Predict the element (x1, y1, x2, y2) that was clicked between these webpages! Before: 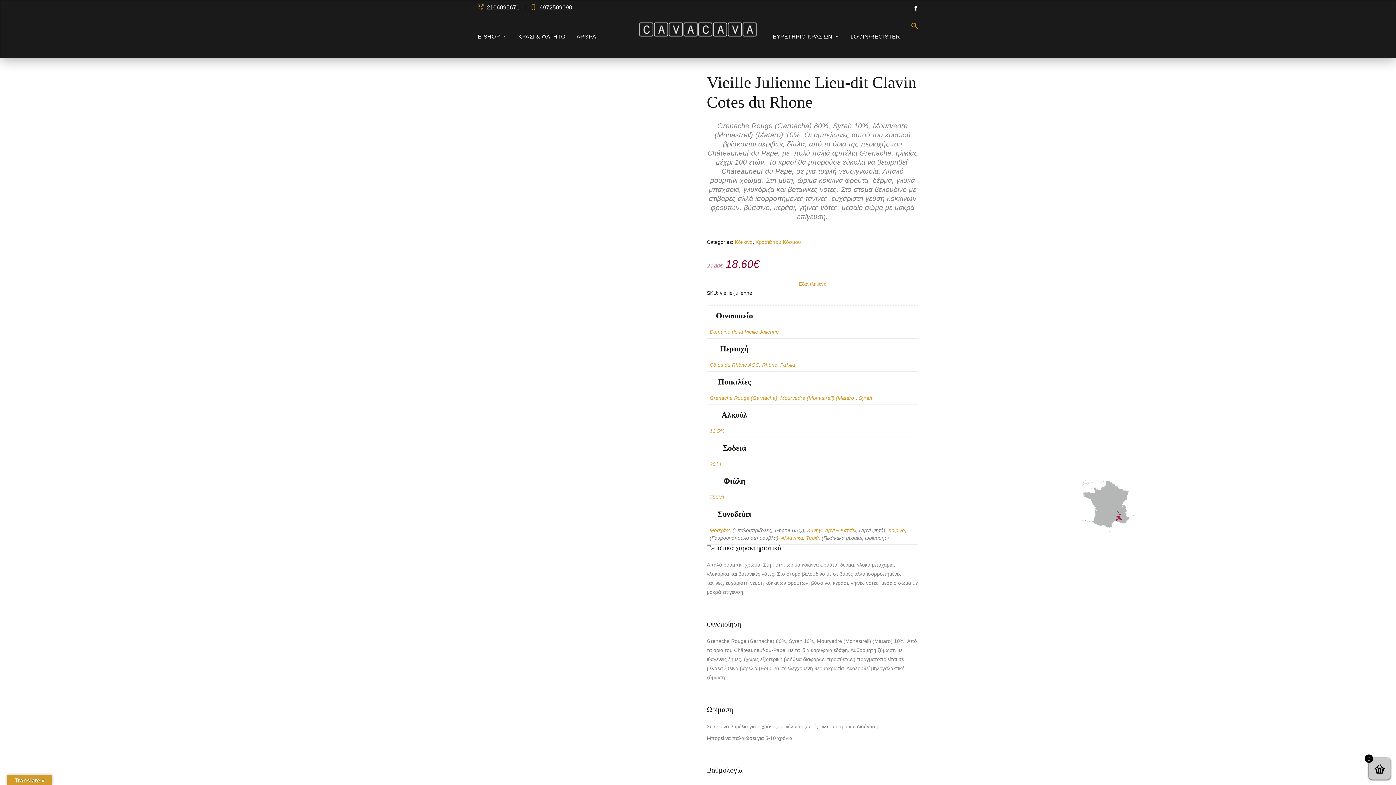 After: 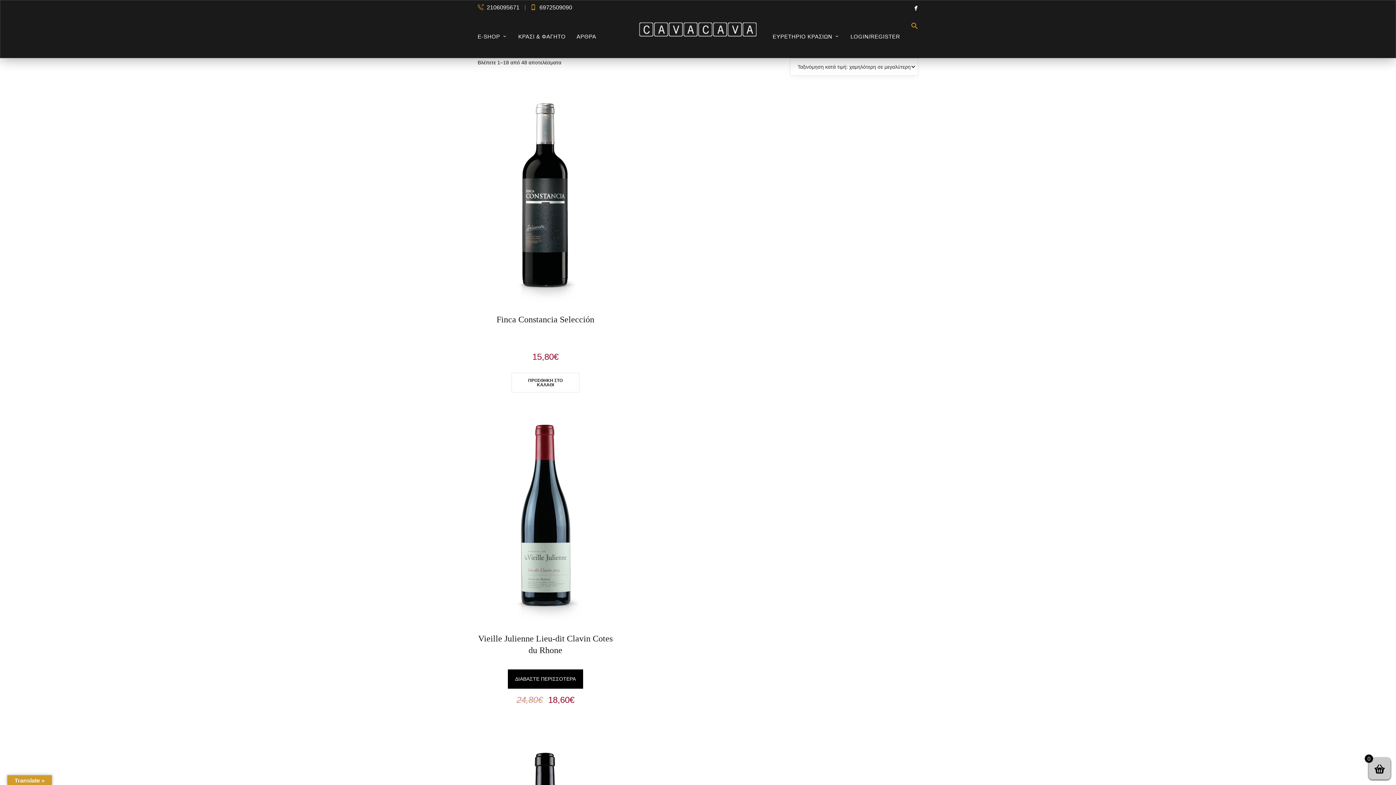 Action: label: 2014 bbox: (709, 461, 721, 467)